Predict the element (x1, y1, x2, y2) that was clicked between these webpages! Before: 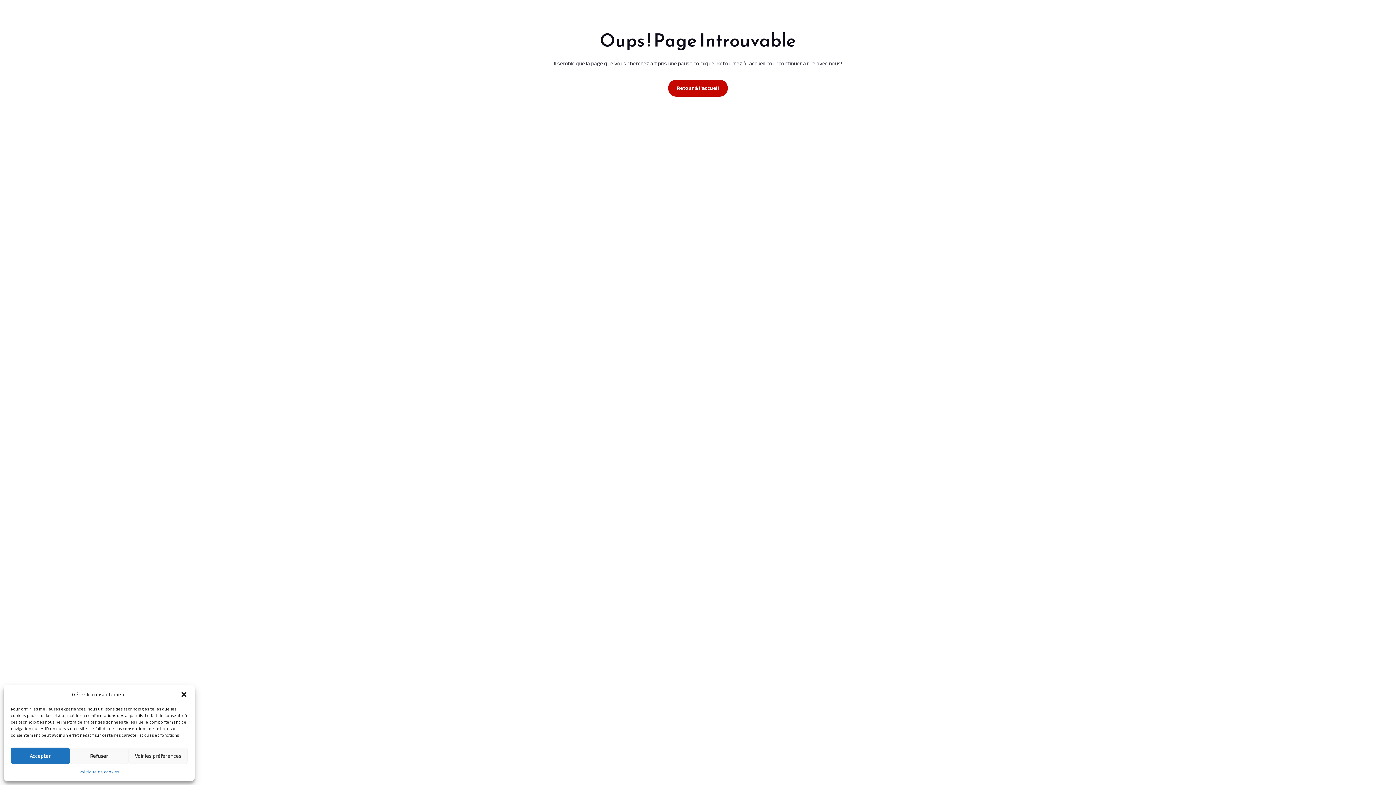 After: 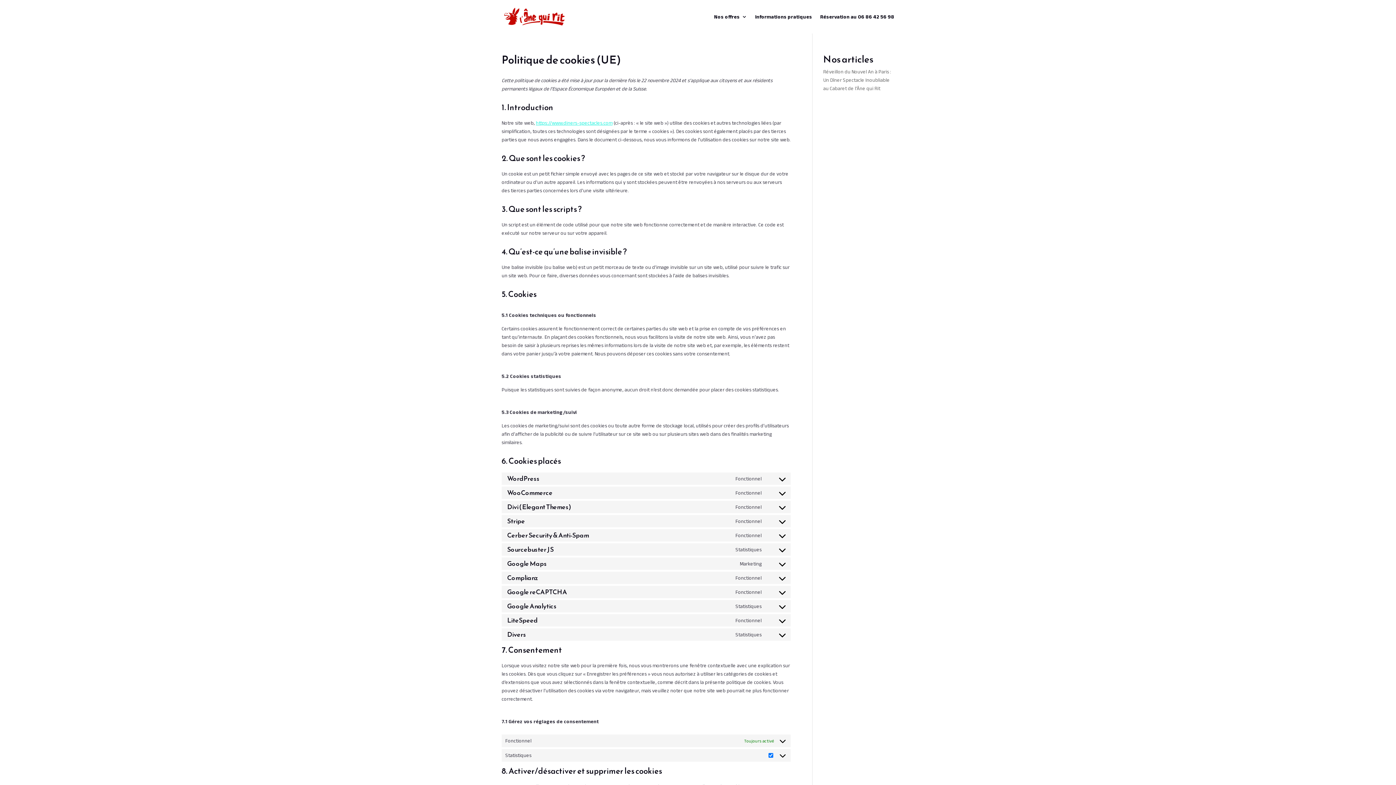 Action: bbox: (79, 768, 119, 776) label: Politique de cookies